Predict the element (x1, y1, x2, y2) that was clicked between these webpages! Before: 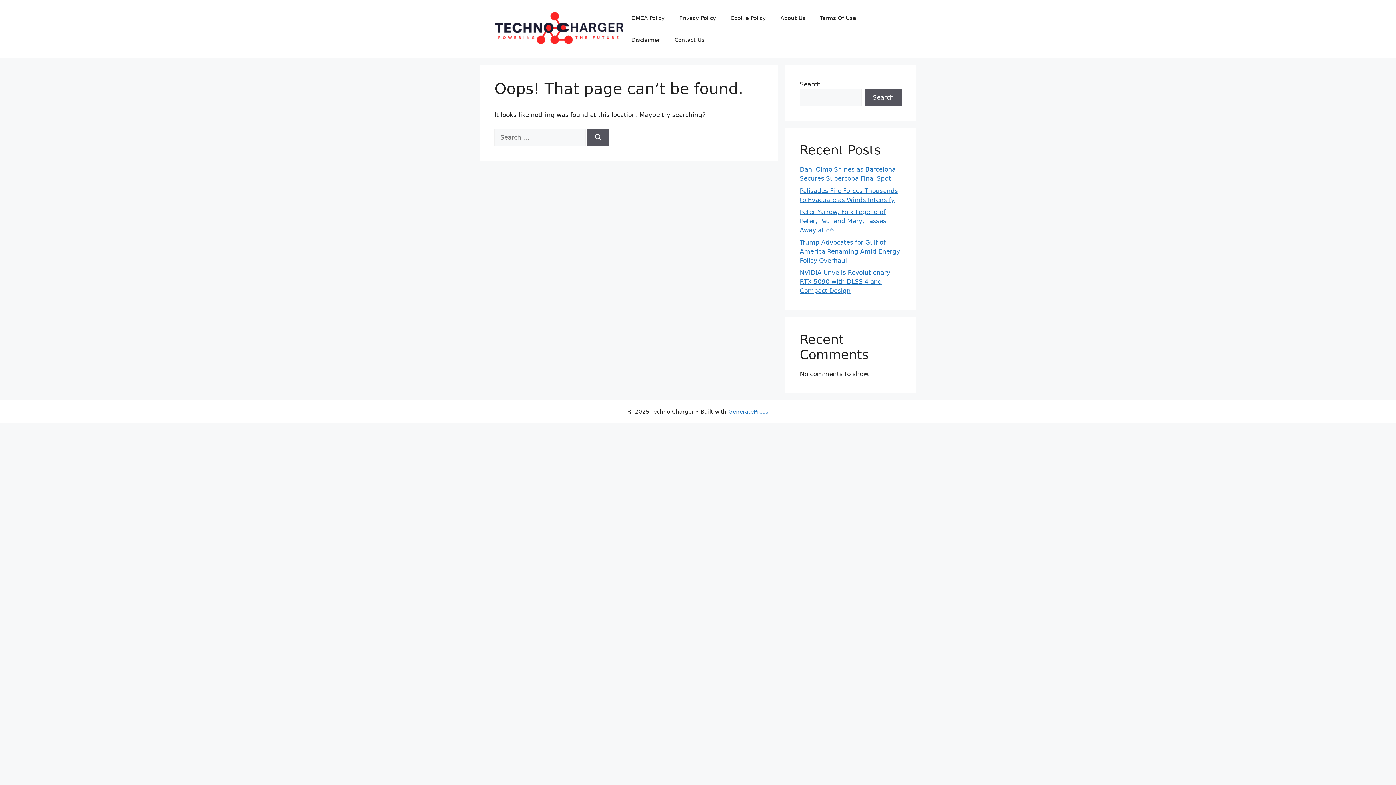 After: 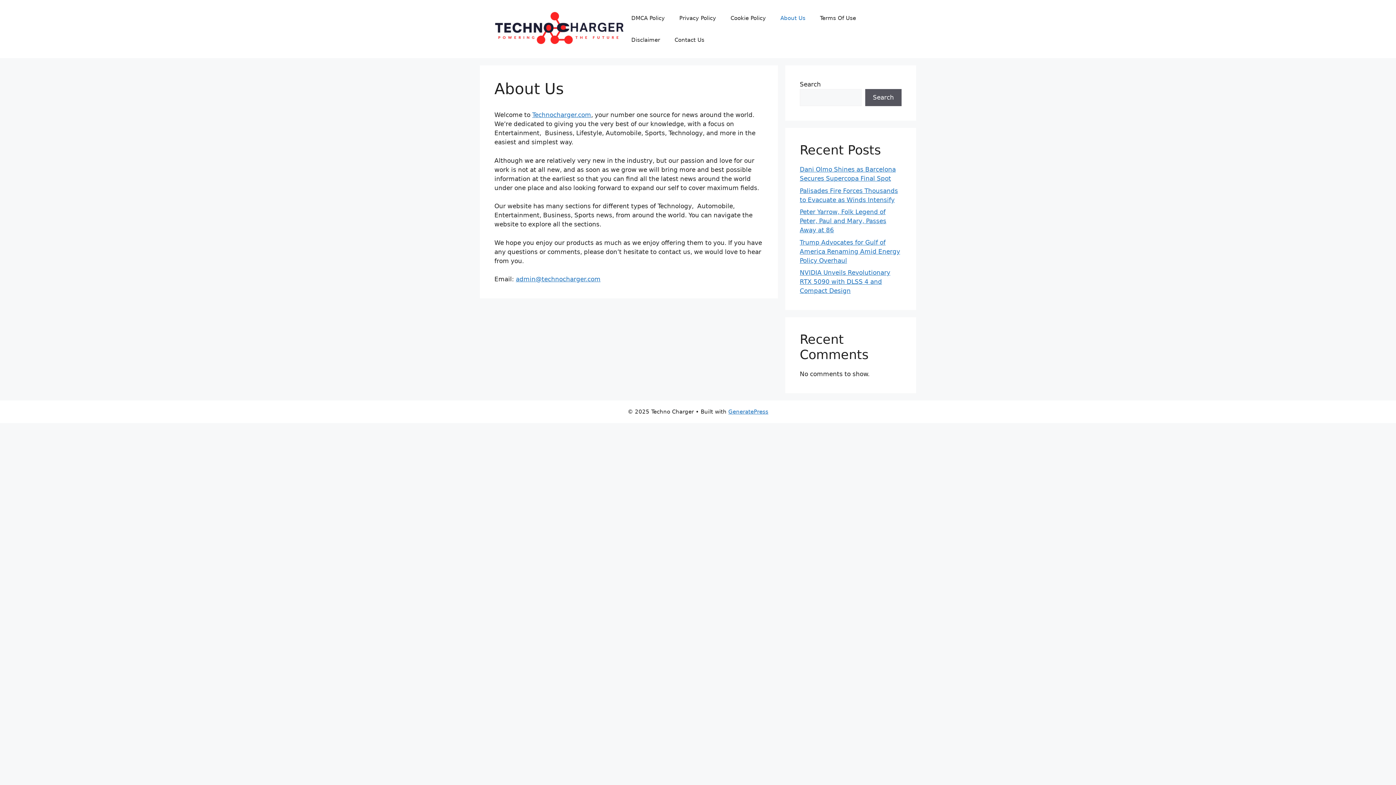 Action: label: About Us bbox: (773, 7, 812, 29)